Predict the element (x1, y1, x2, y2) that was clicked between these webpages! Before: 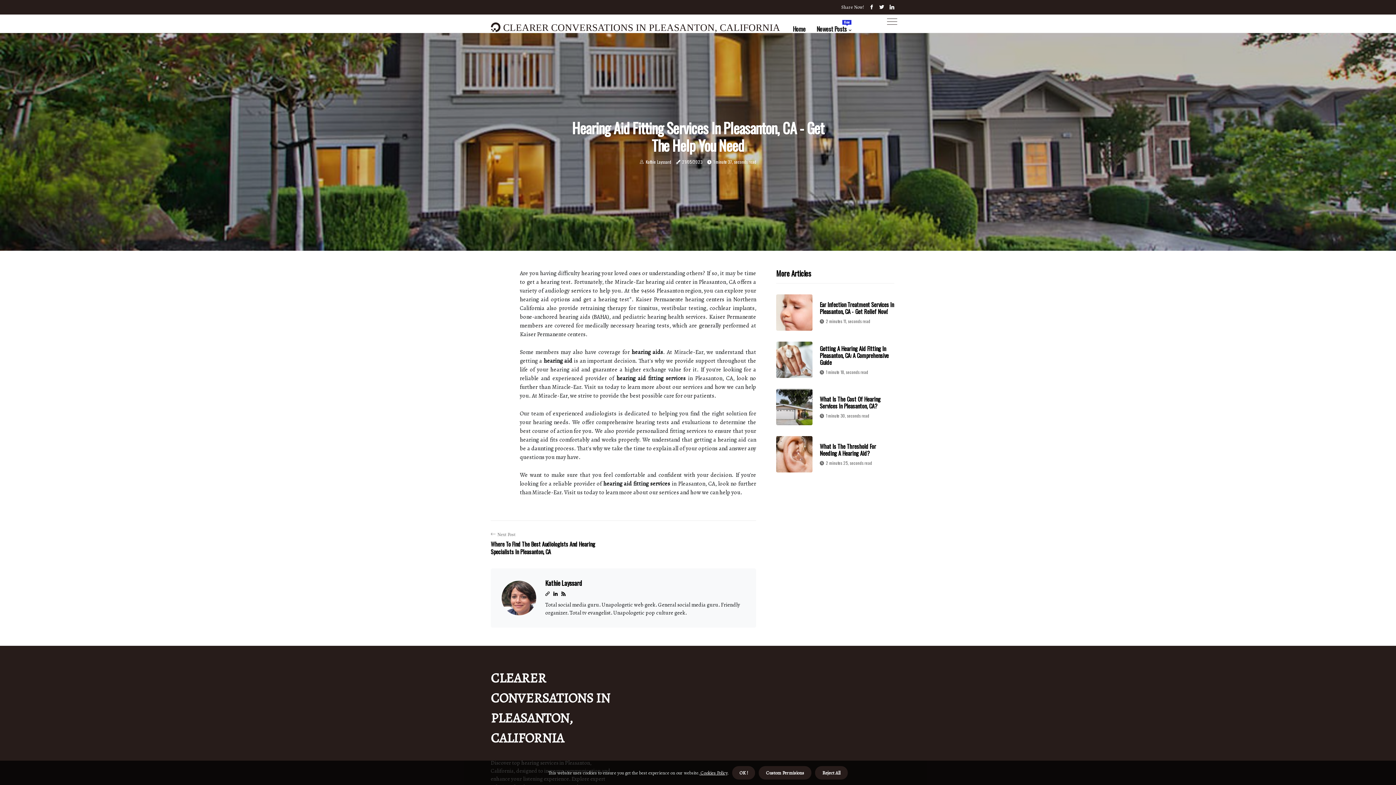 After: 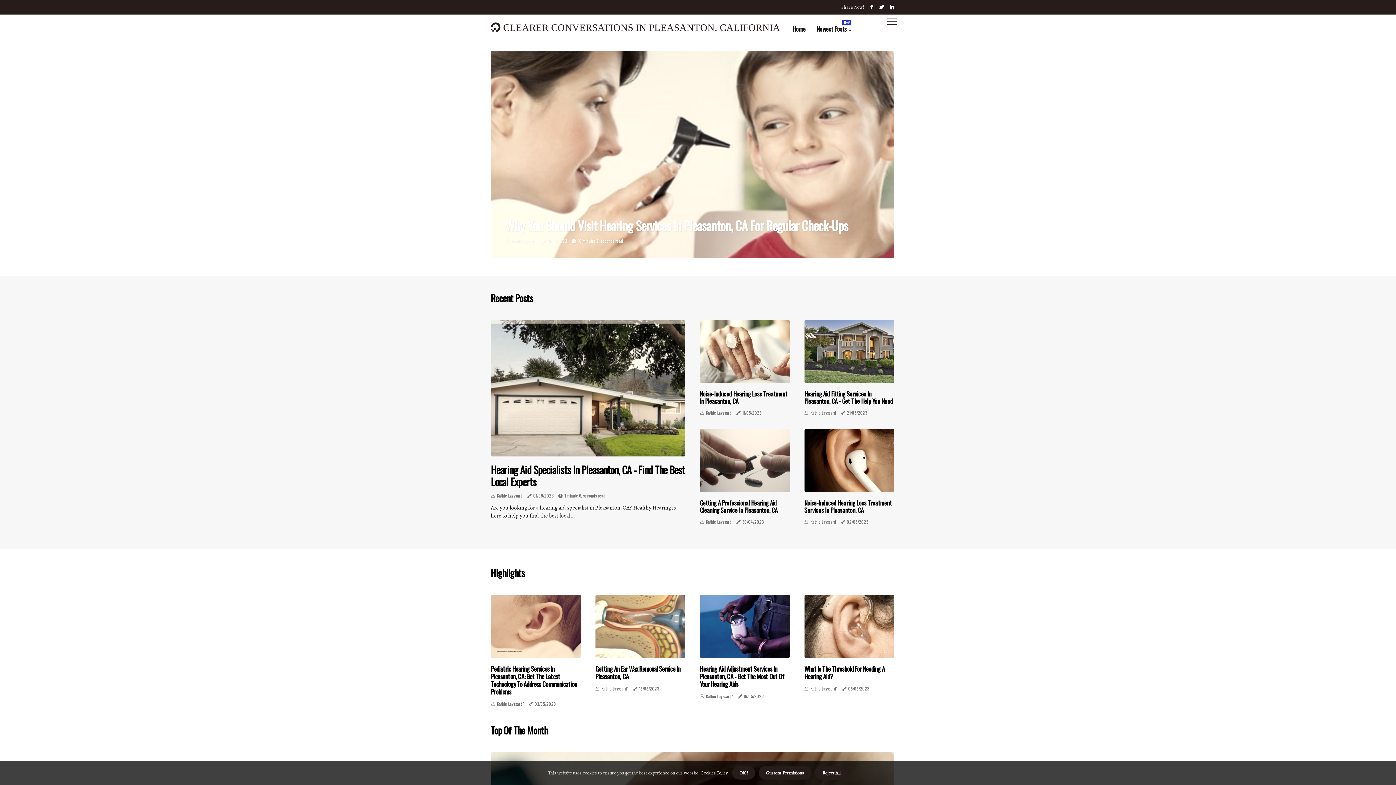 Action: label:  CLEARER CONVERSATIONS IN PLEASANTON, CALIFORNIA
 CLEARER CONVERSATIONS IN PLEASANTON, CALIFORNIA bbox: (490, 22, 780, 32)